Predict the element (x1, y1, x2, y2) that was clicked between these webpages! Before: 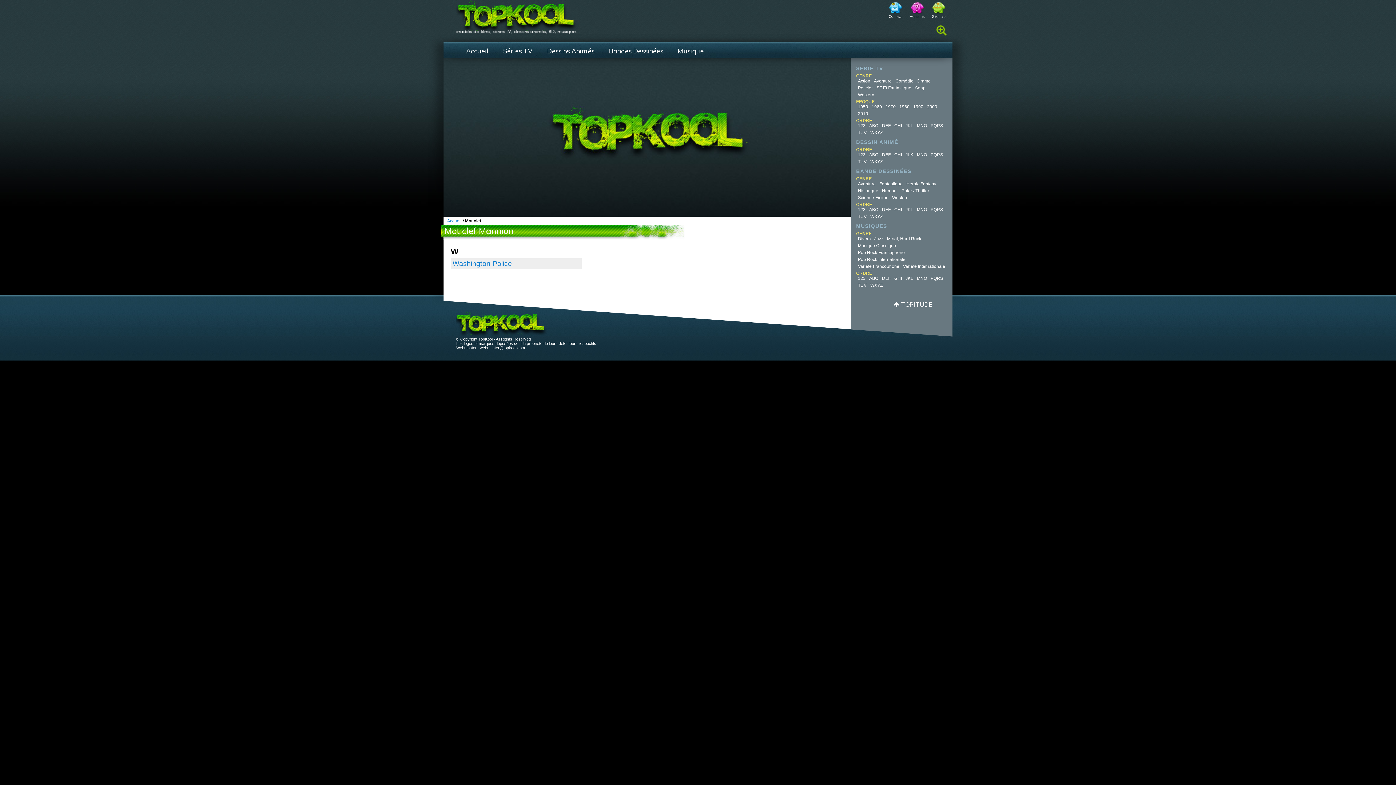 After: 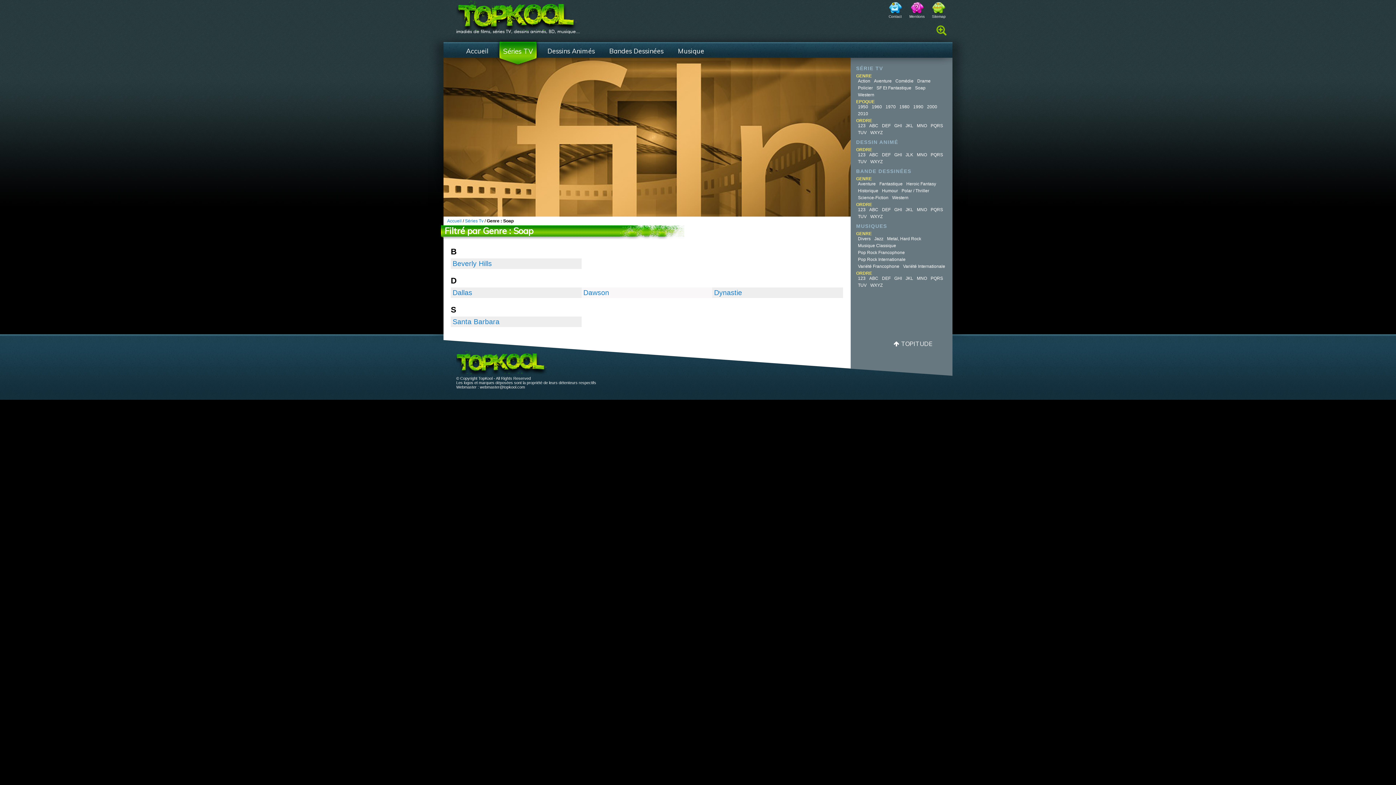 Action: label: Soap bbox: (913, 85, 927, 90)